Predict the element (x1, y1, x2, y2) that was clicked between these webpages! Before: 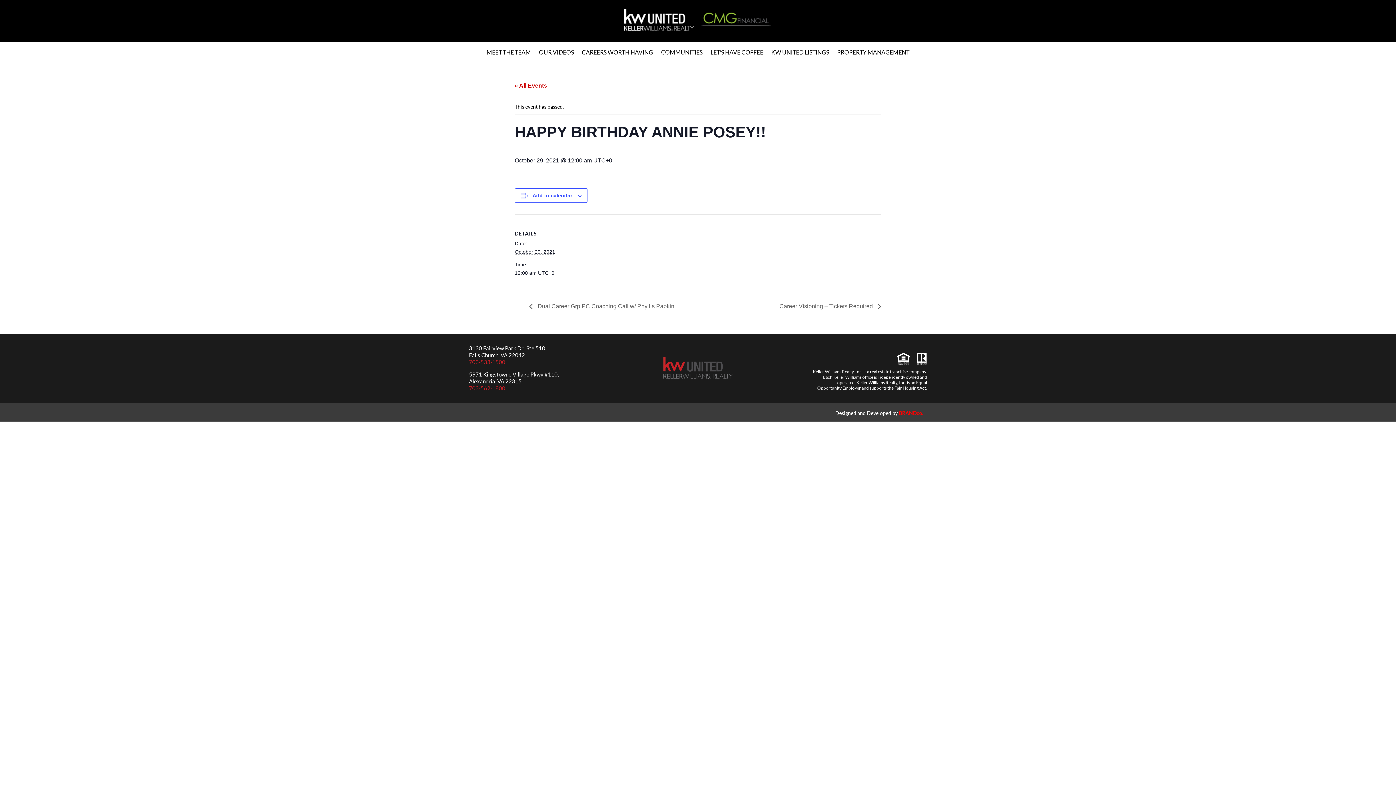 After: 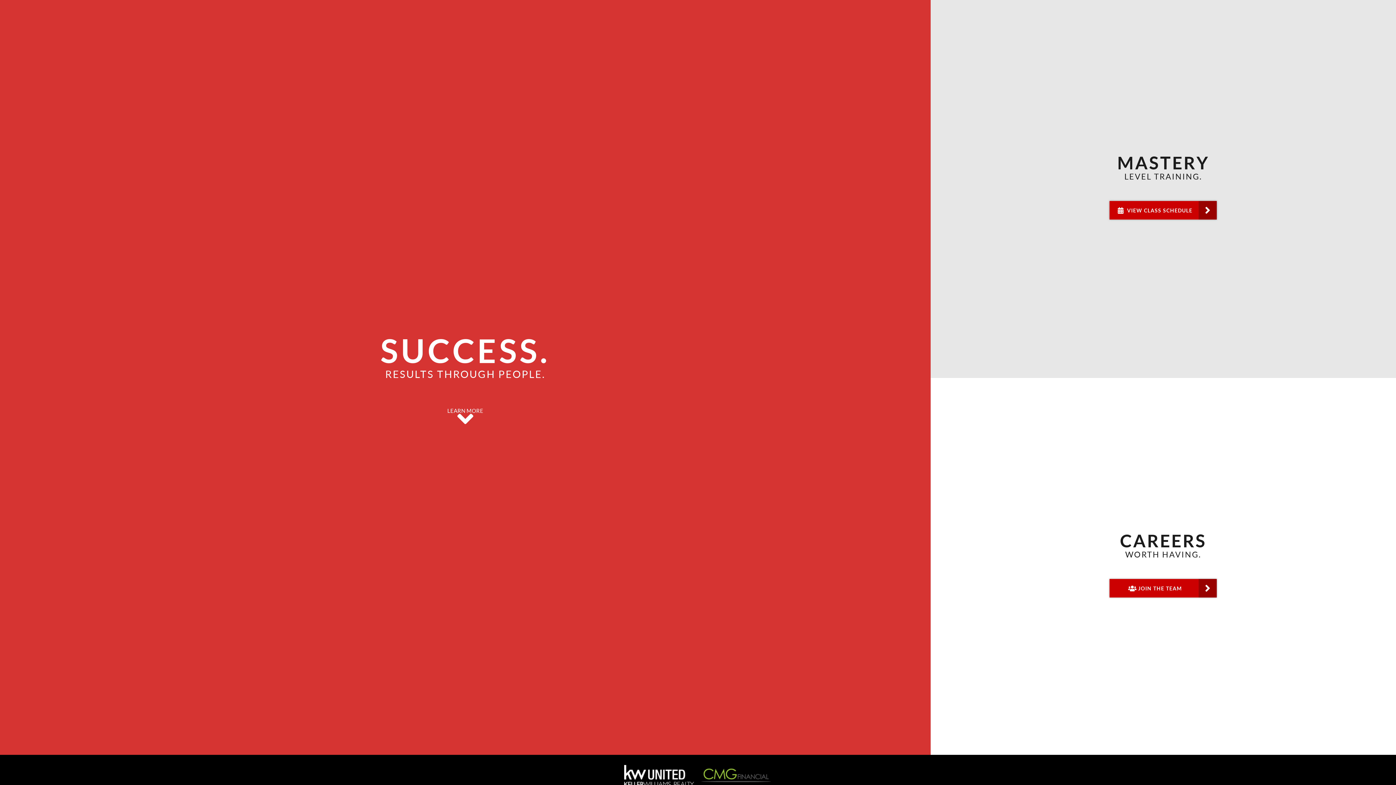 Action: bbox: (624, 9, 772, 30)